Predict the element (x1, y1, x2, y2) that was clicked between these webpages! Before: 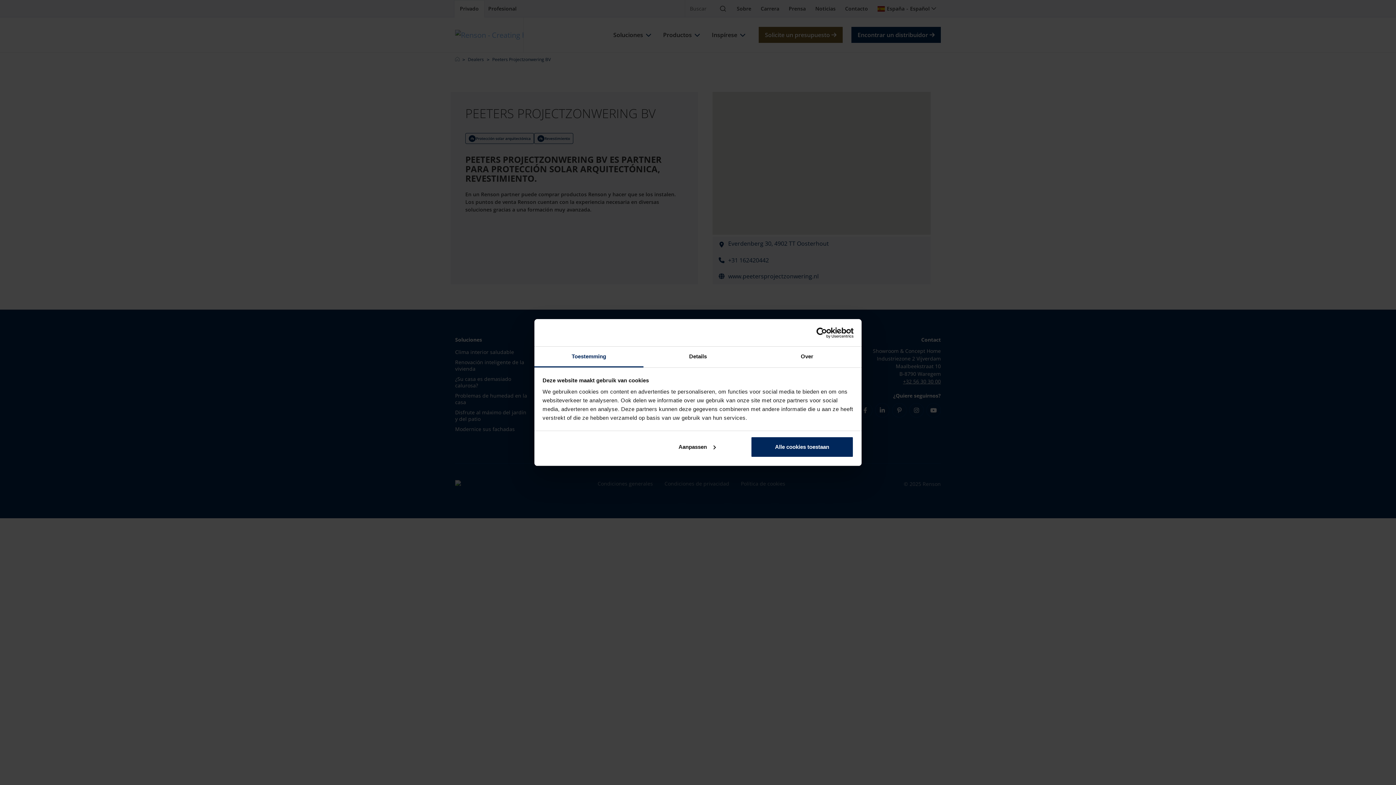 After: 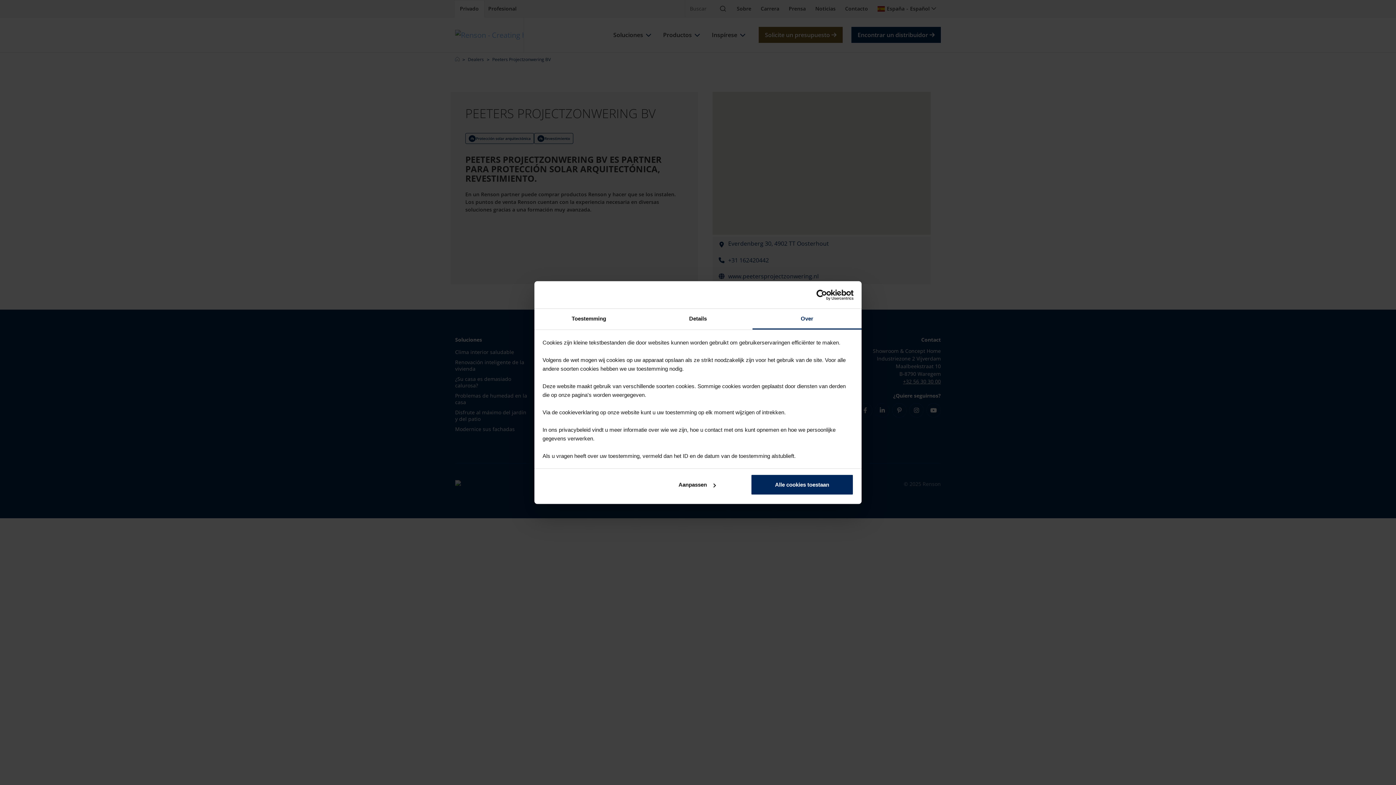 Action: bbox: (752, 346, 861, 367) label: Over